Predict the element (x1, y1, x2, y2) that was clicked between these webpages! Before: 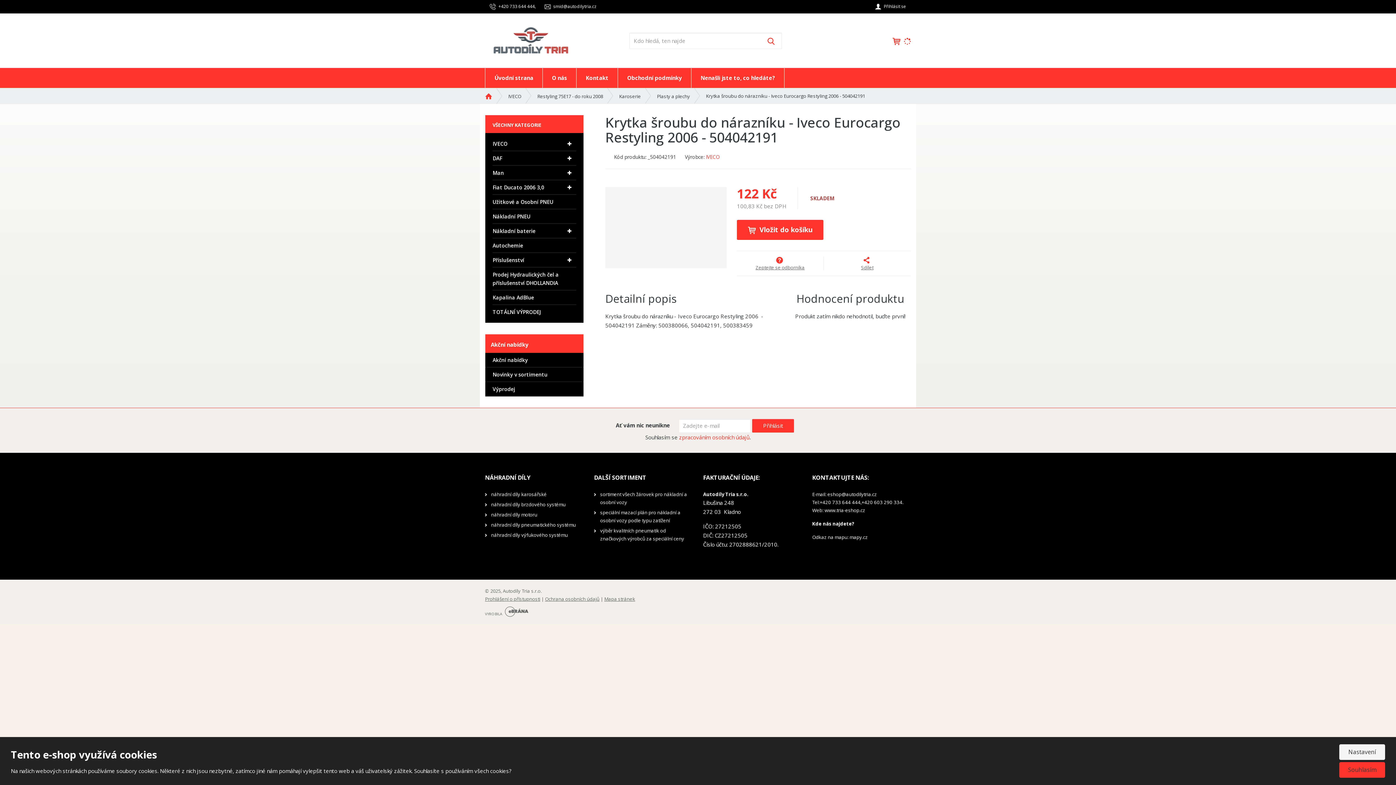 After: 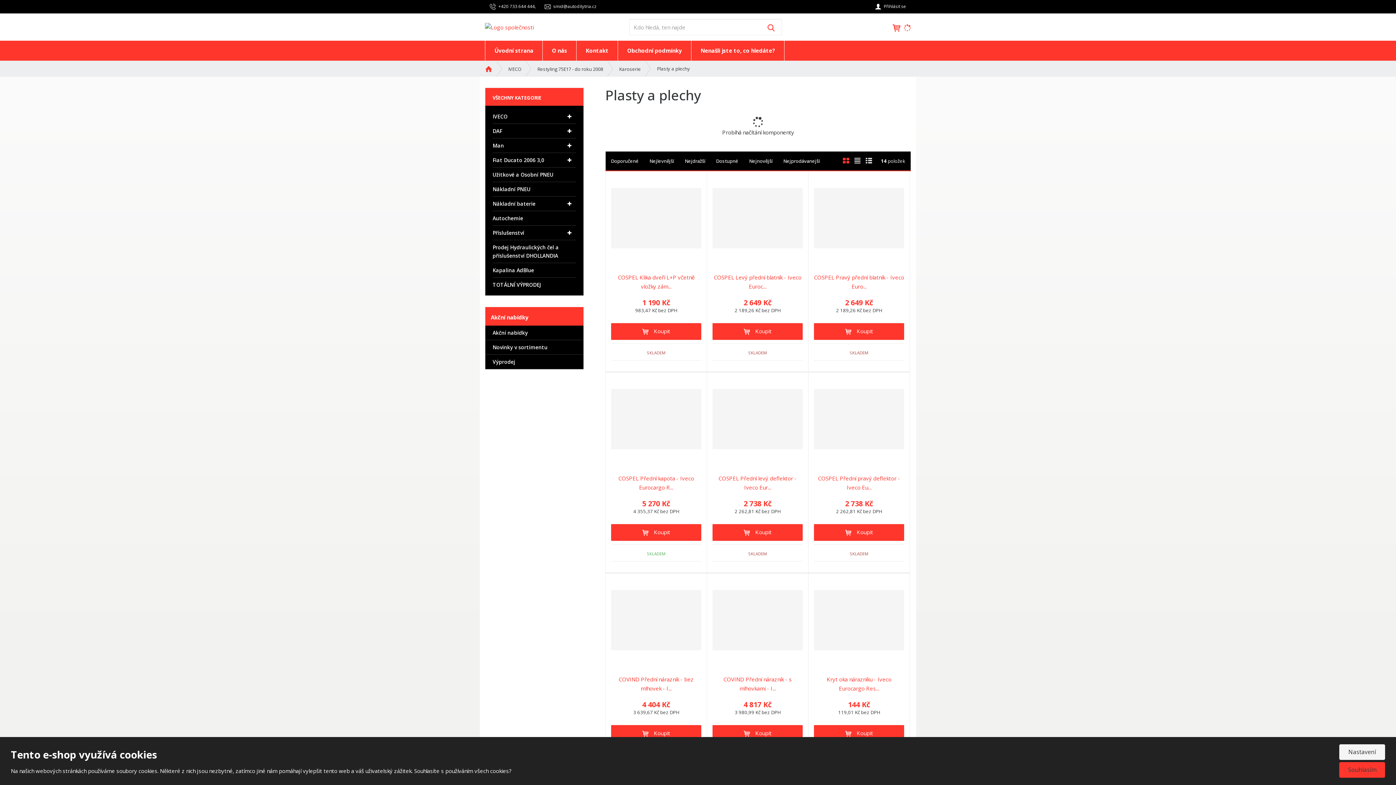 Action: bbox: (657, 92, 690, 98) label: Plasty a plechy